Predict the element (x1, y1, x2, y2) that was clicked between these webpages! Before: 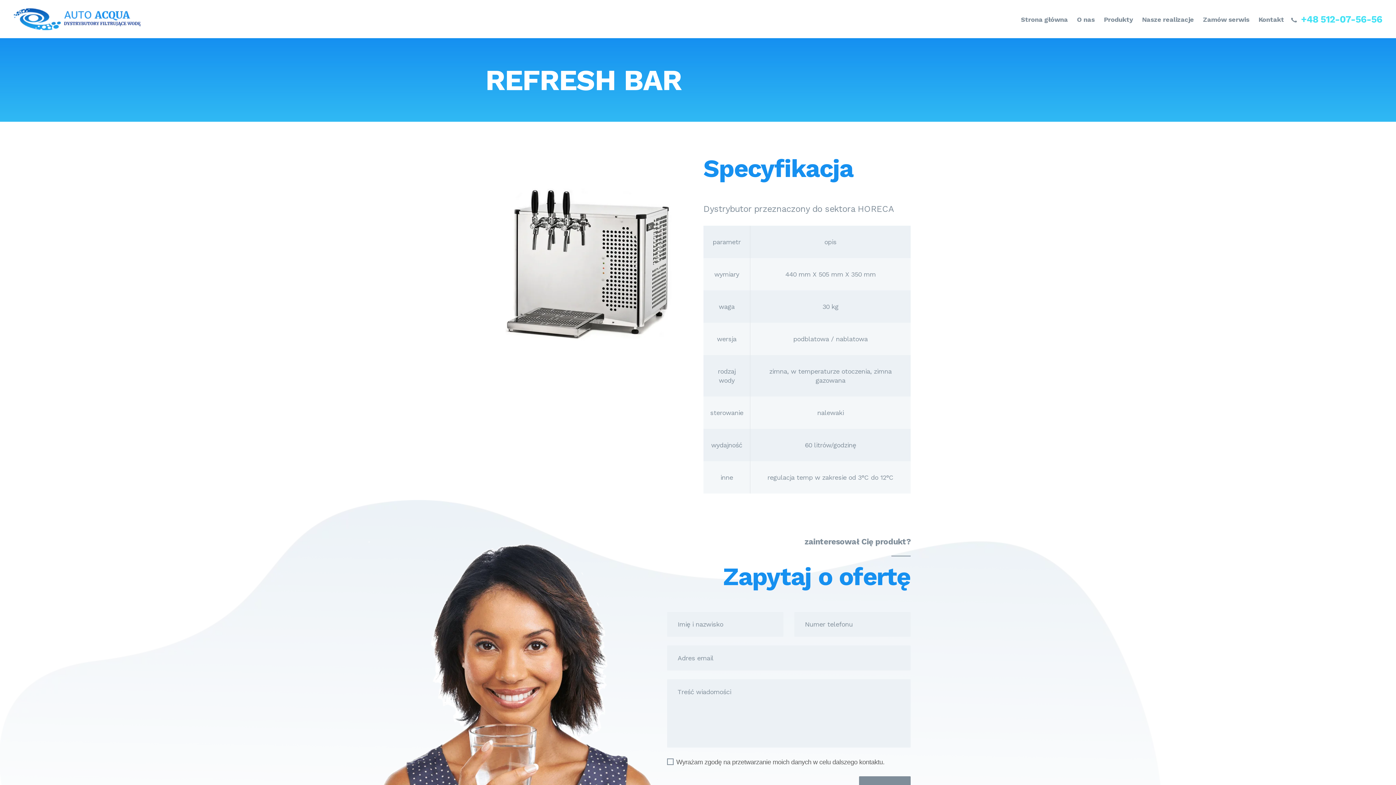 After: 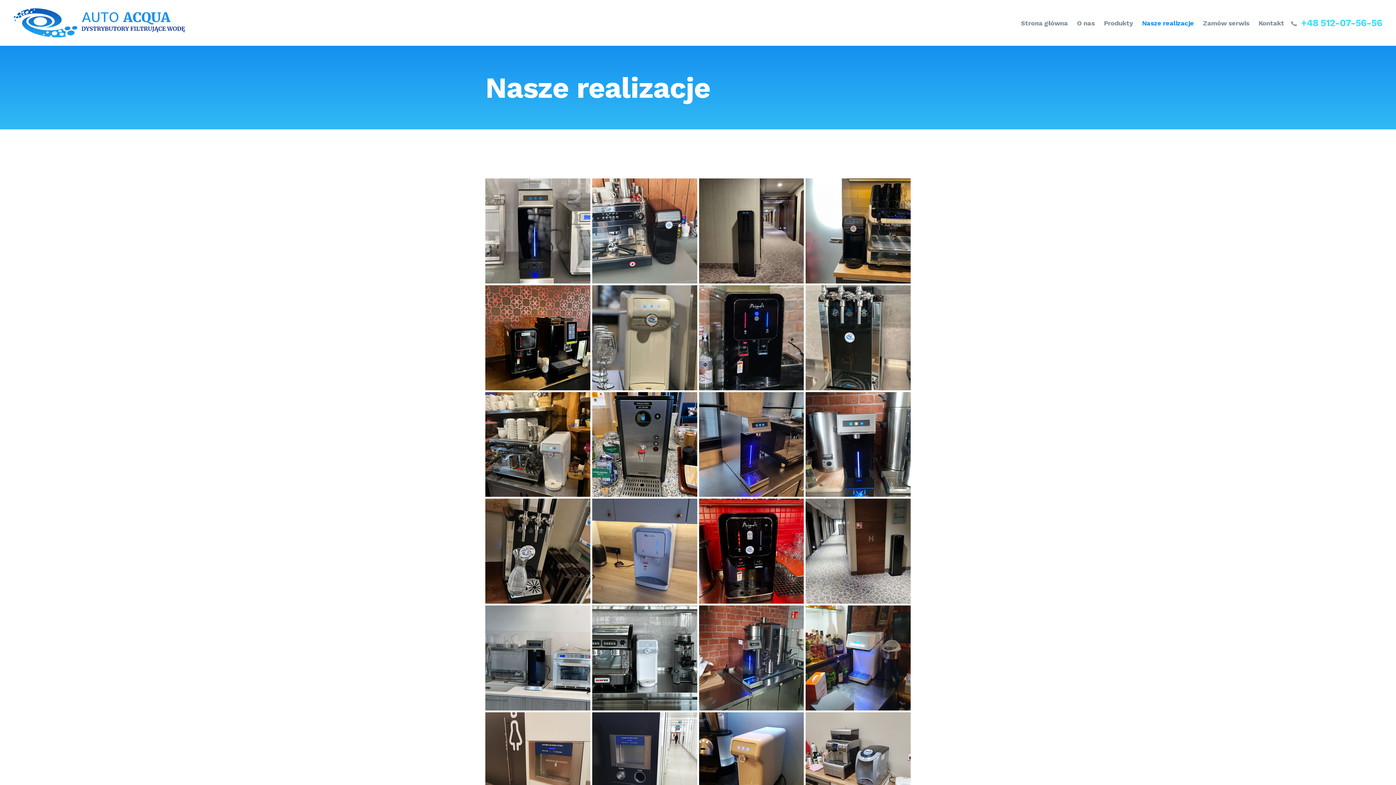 Action: bbox: (1133, 14, 1194, 24) label: Nasze realizacje